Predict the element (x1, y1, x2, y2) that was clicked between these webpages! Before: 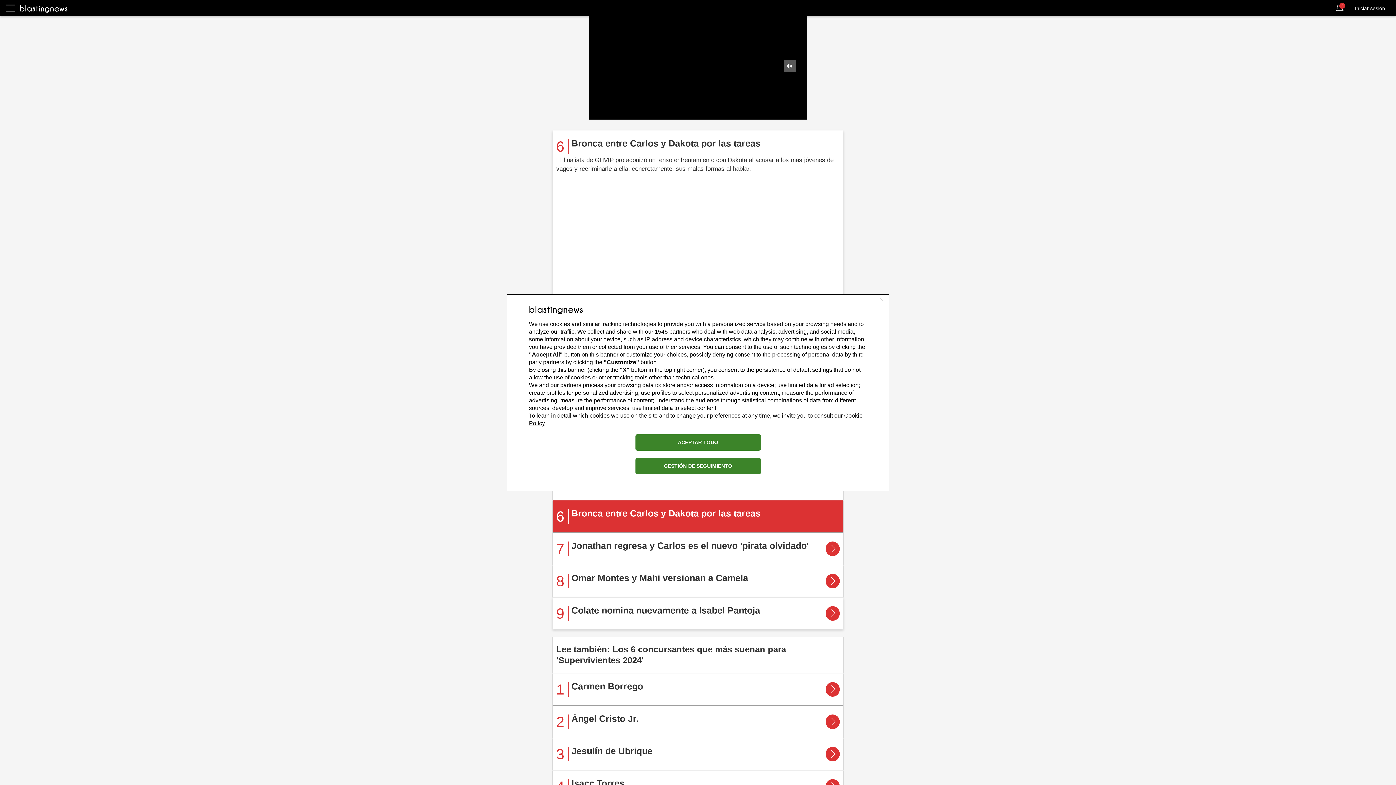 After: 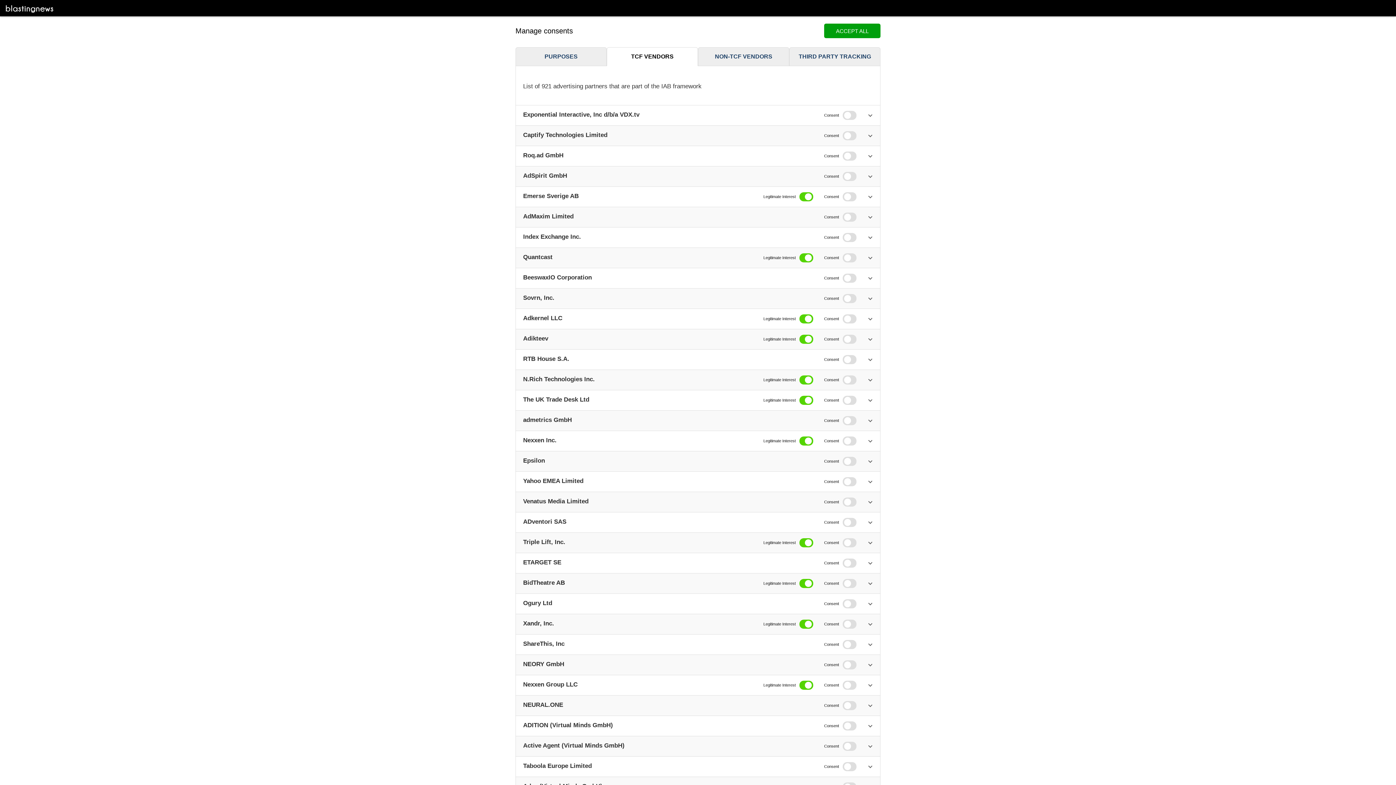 Action: label: 1545 bbox: (654, 328, 668, 334)